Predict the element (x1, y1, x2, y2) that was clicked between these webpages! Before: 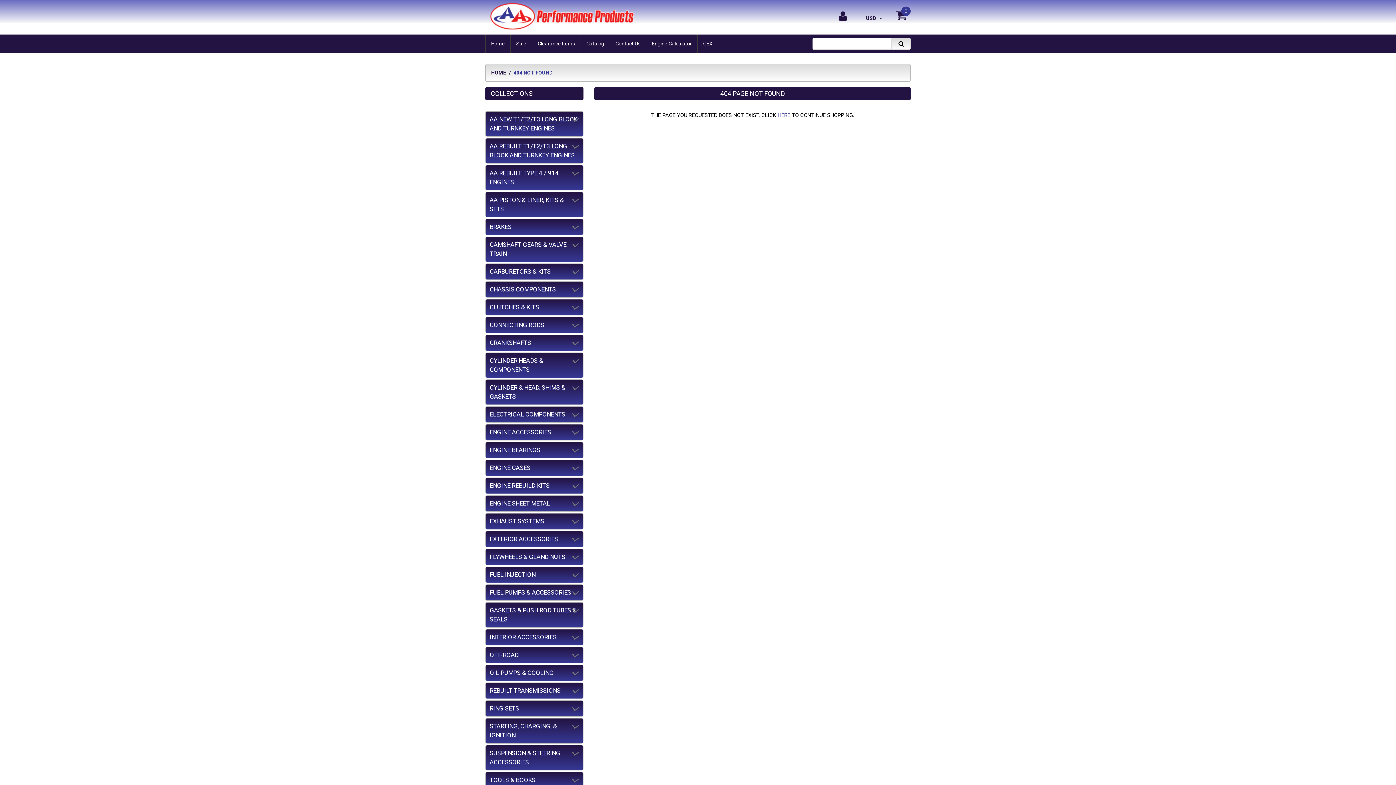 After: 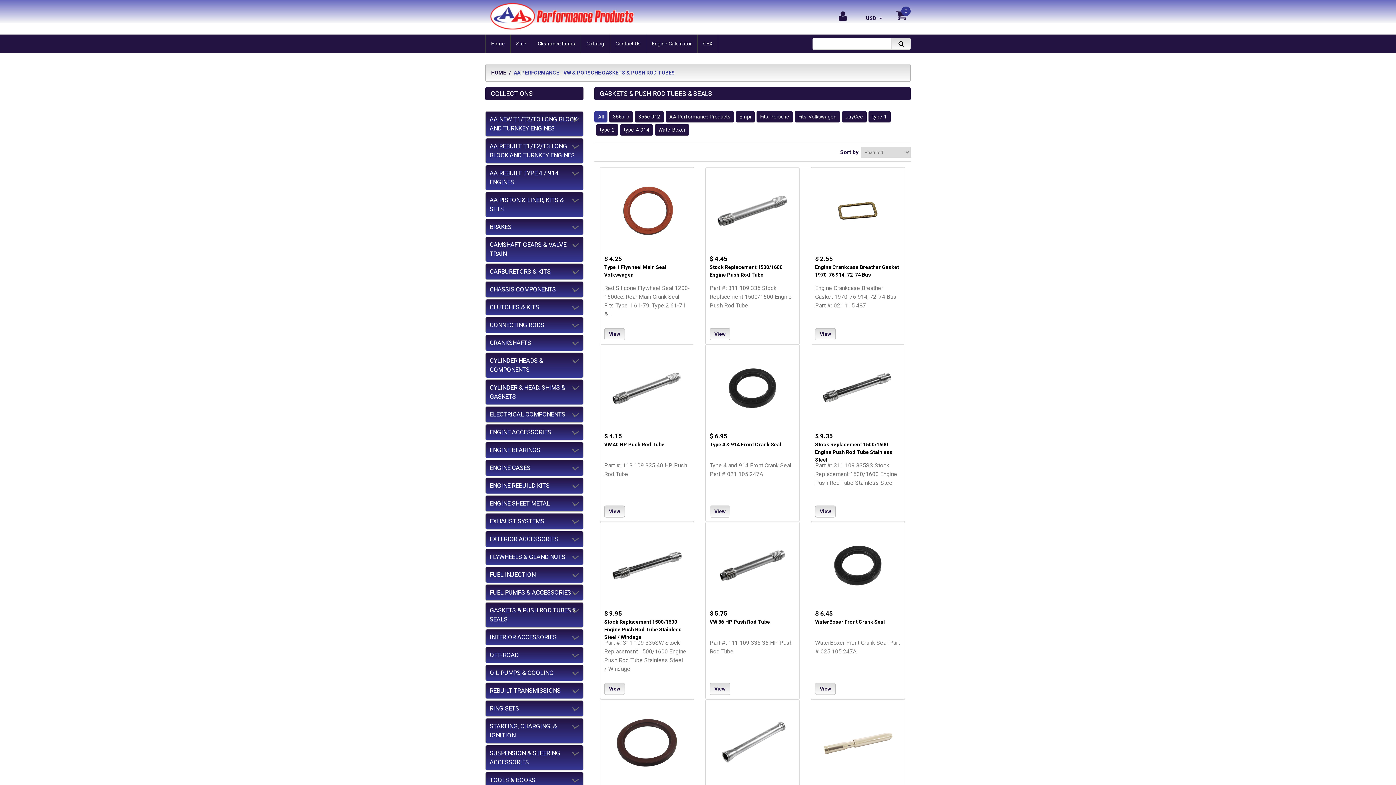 Action: bbox: (485, 602, 583, 628) label: GASKETS & PUSH ROD TUBES & SEALS